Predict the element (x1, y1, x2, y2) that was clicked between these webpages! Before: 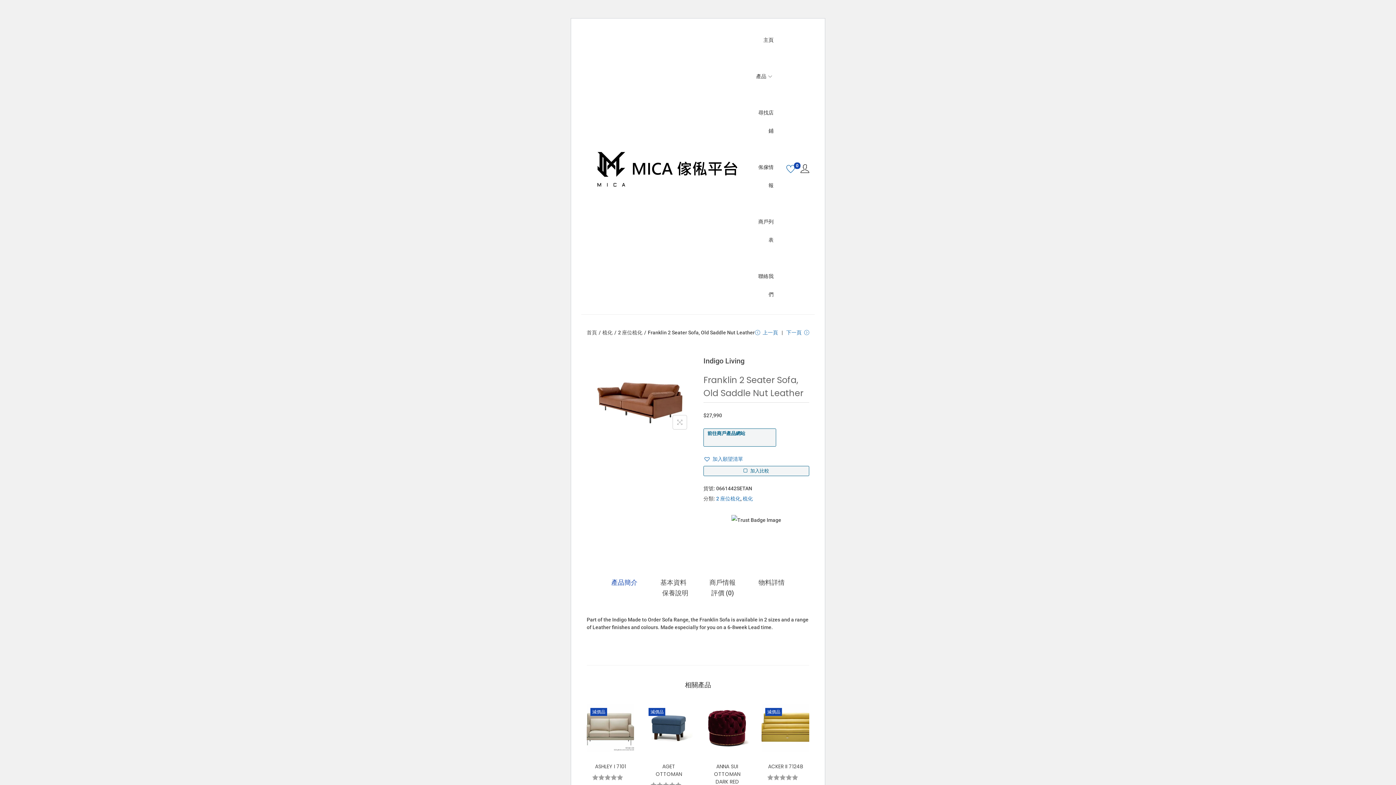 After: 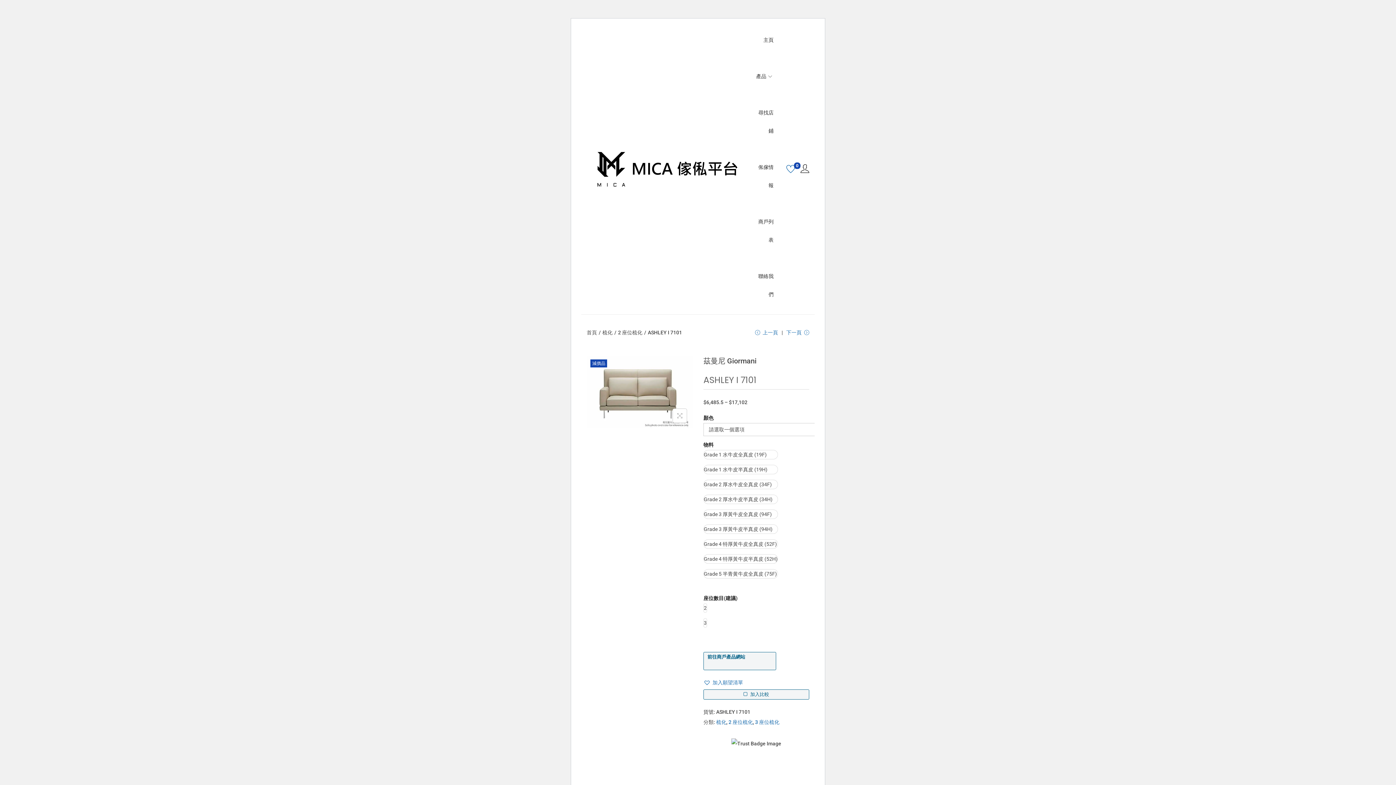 Action: bbox: (586, 704, 634, 752)